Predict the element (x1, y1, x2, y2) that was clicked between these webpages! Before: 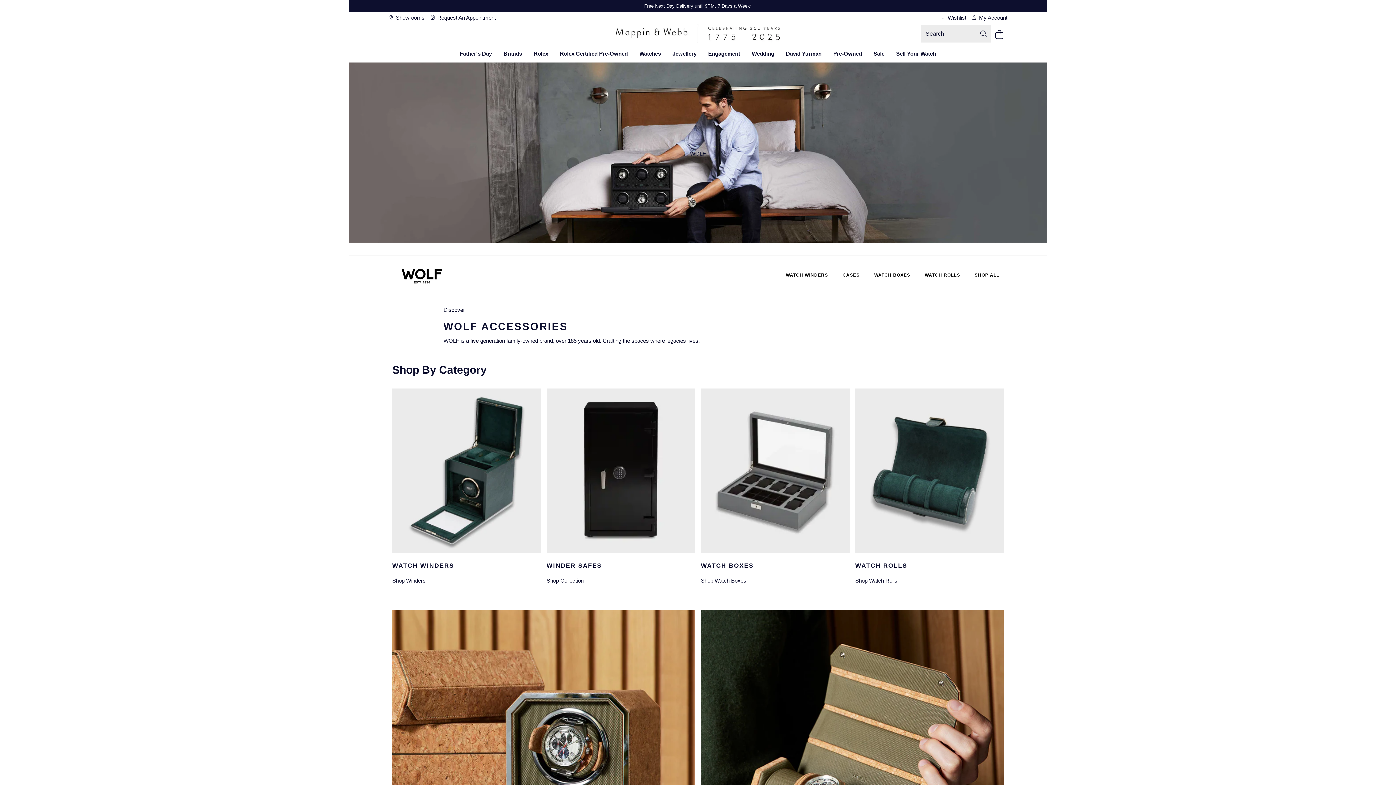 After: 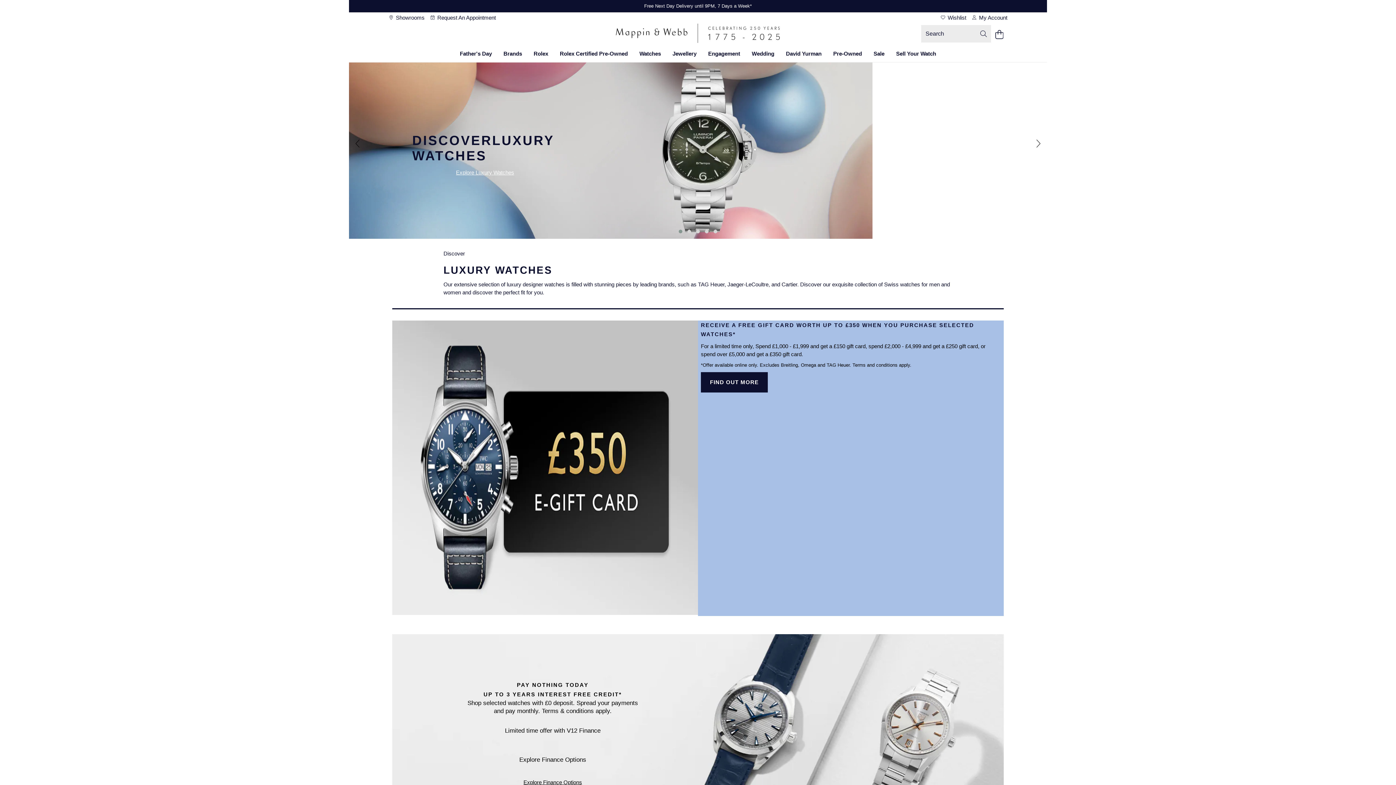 Action: bbox: (633, 47, 666, 62) label: Watches